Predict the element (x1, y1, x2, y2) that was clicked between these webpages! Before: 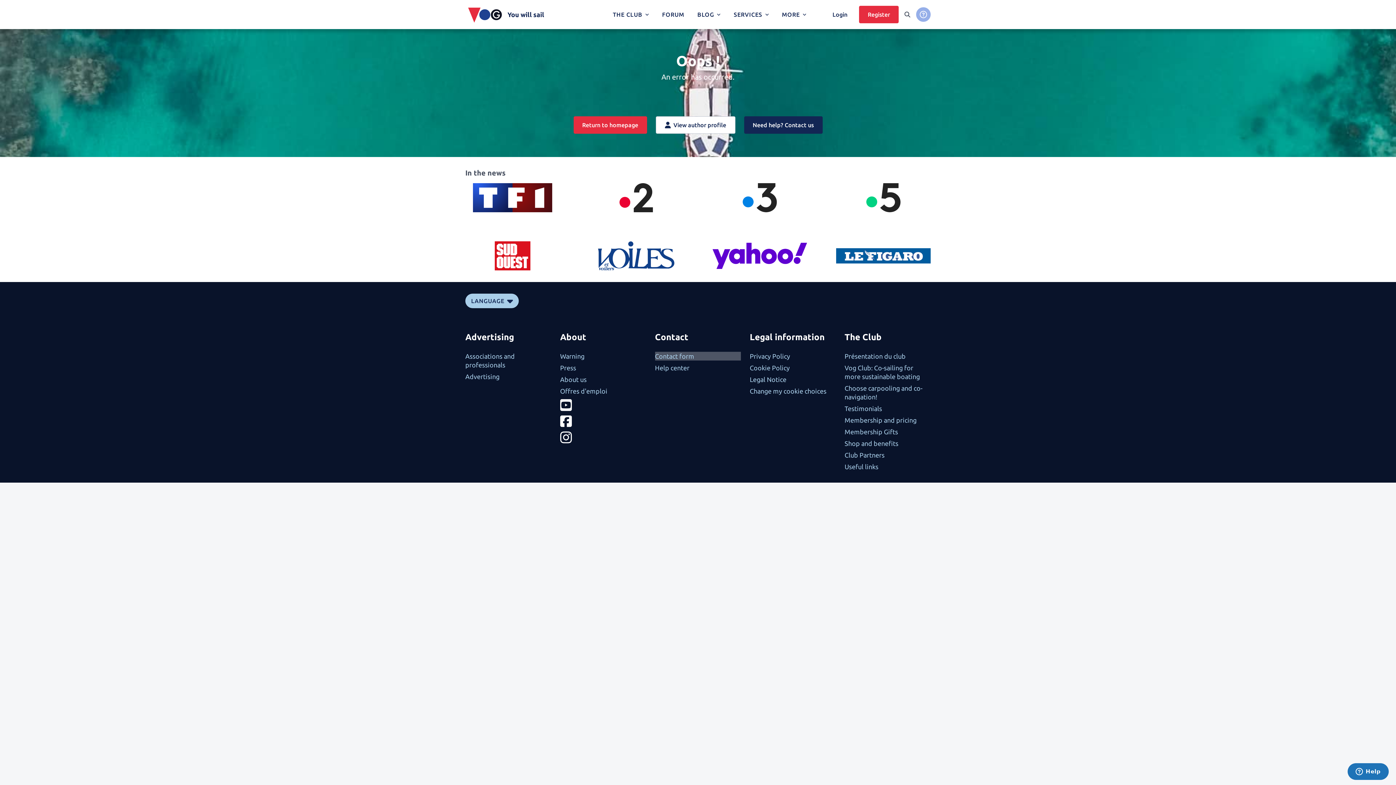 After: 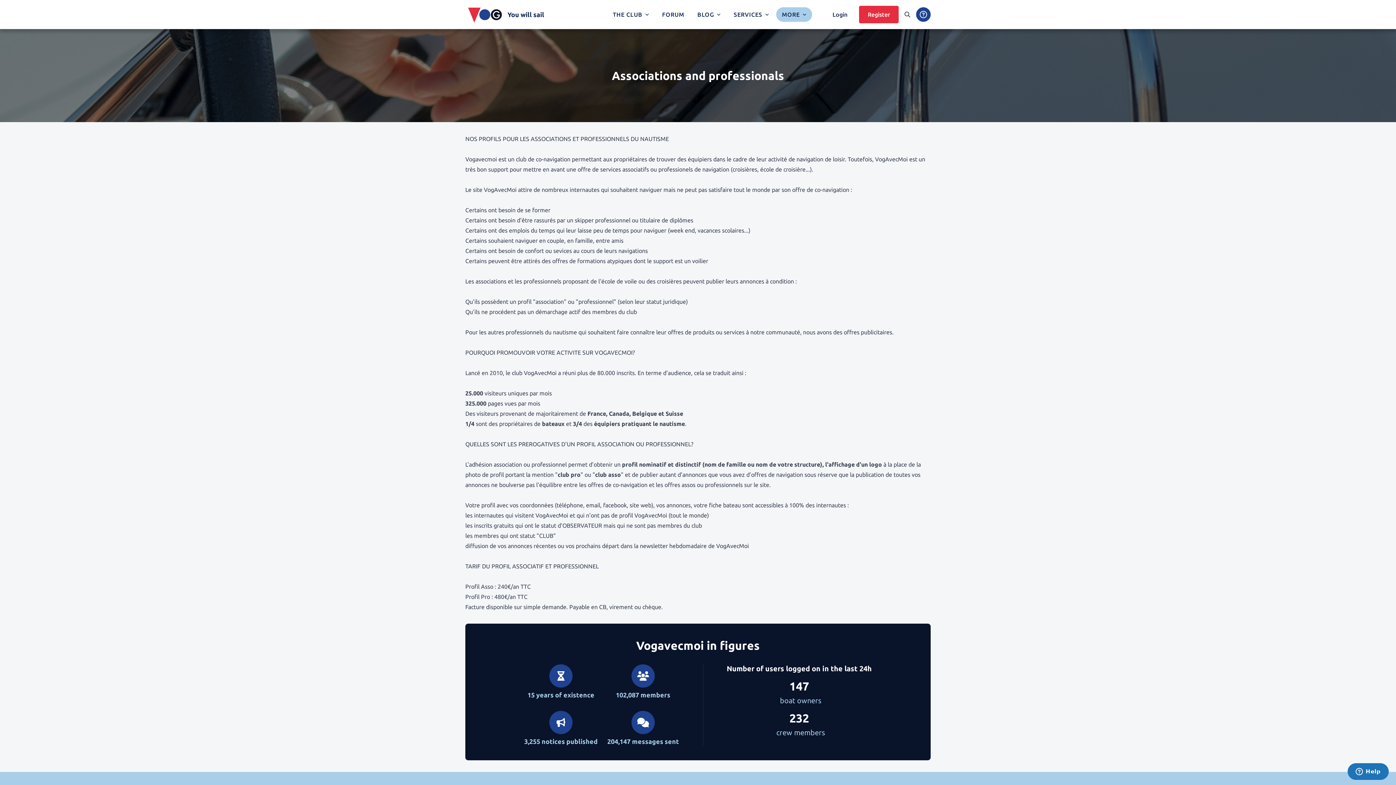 Action: label: Associations and professionals bbox: (465, 352, 551, 369)